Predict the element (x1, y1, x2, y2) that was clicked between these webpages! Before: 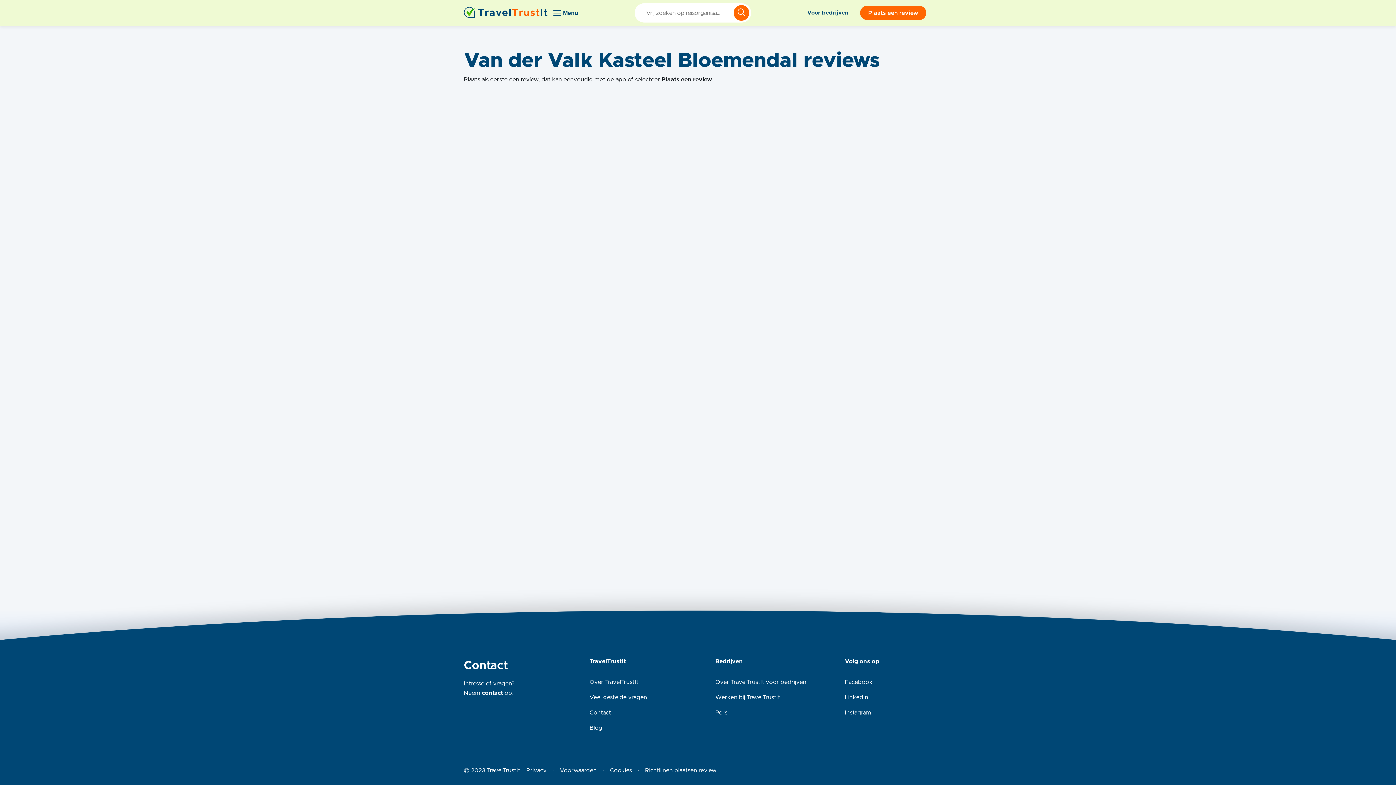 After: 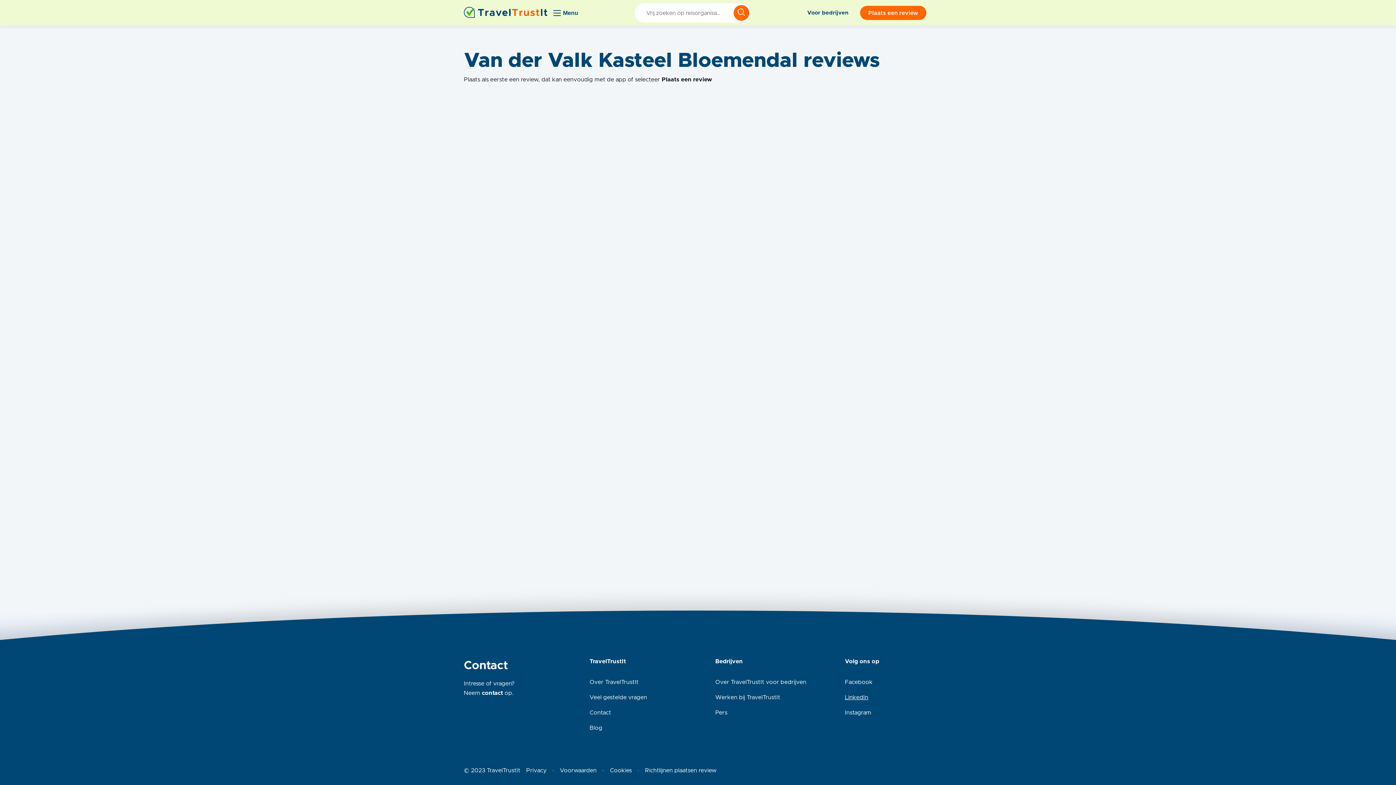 Action: label: LinkedIn bbox: (845, 694, 868, 700)